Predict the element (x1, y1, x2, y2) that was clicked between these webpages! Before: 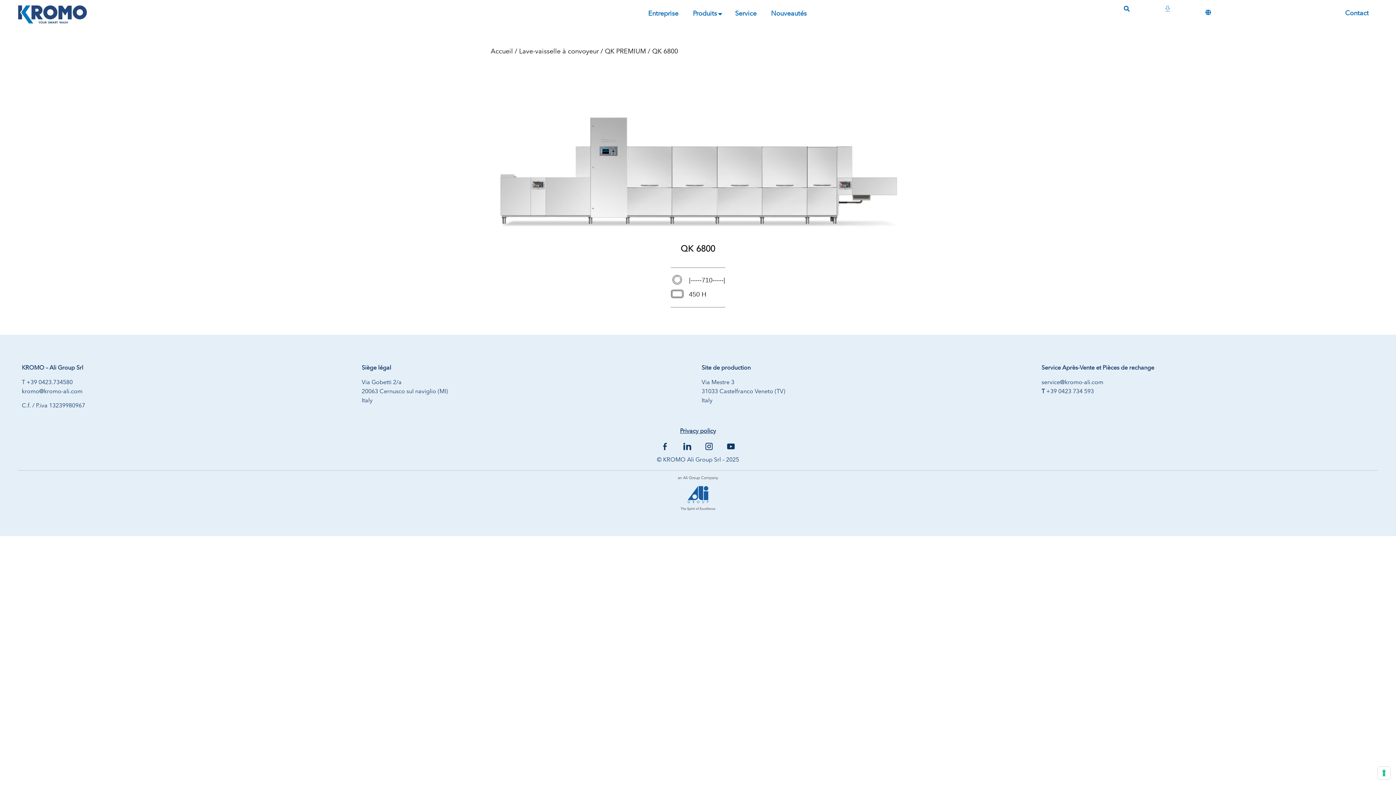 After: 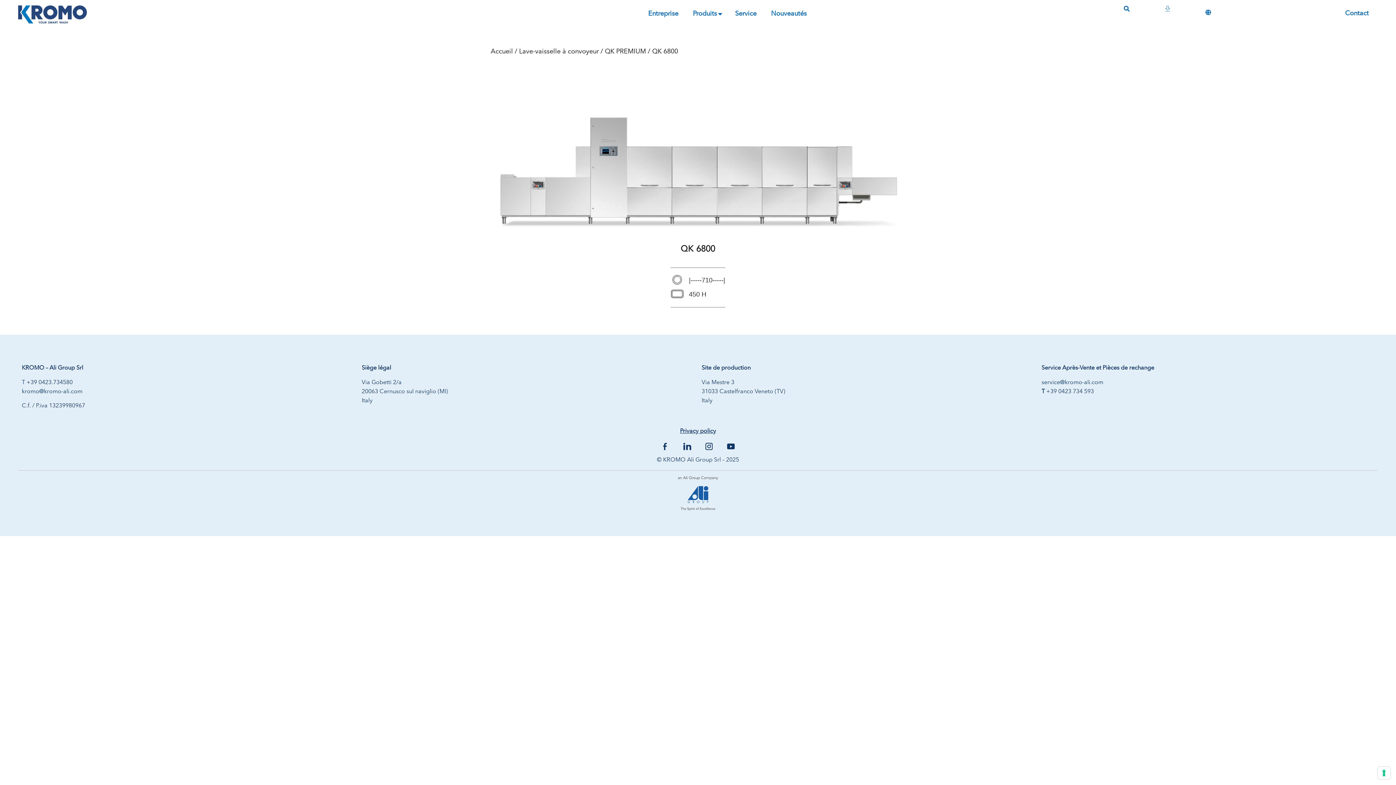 Action: bbox: (680, 428, 716, 434) label: Privacy policy